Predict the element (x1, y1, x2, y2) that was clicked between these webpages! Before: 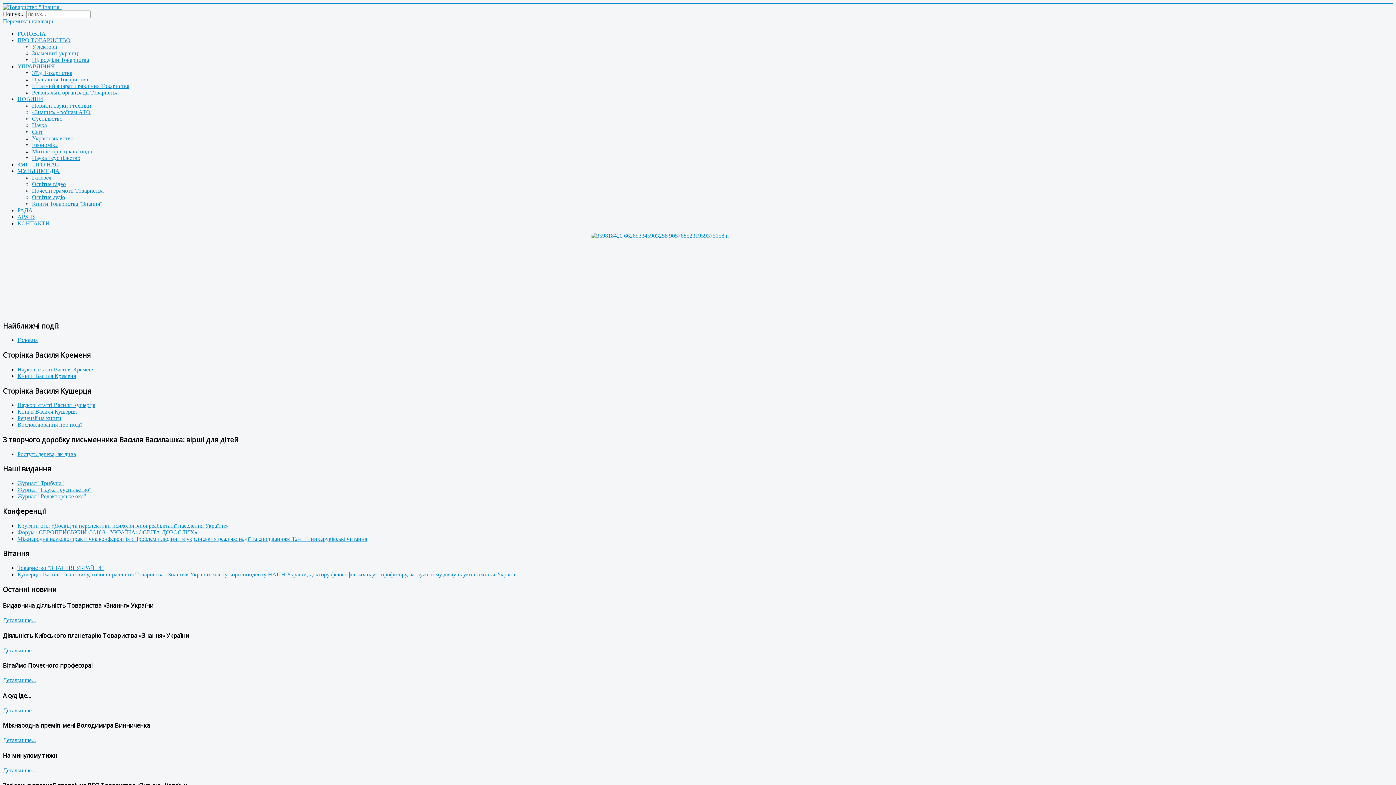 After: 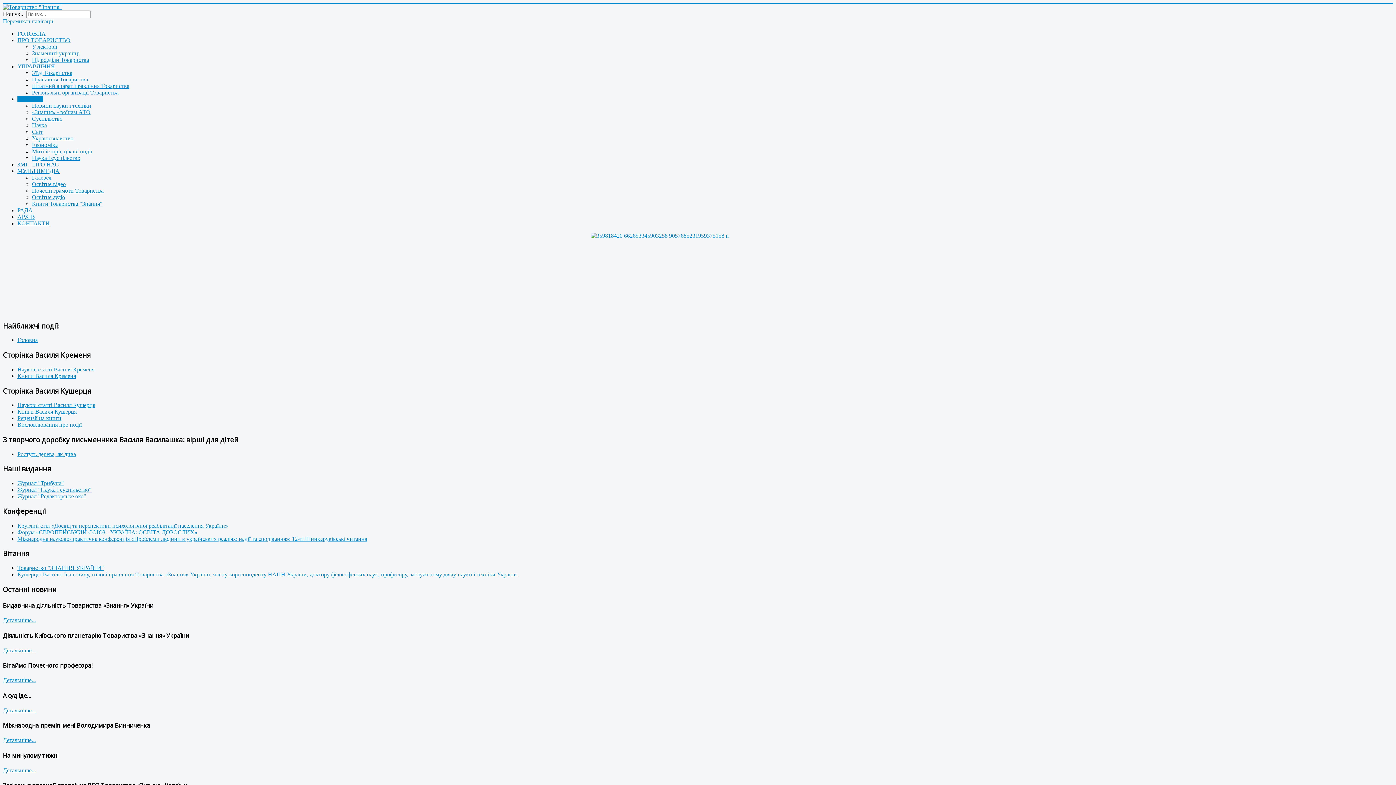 Action: label: Новини науки і техніки bbox: (32, 102, 91, 108)